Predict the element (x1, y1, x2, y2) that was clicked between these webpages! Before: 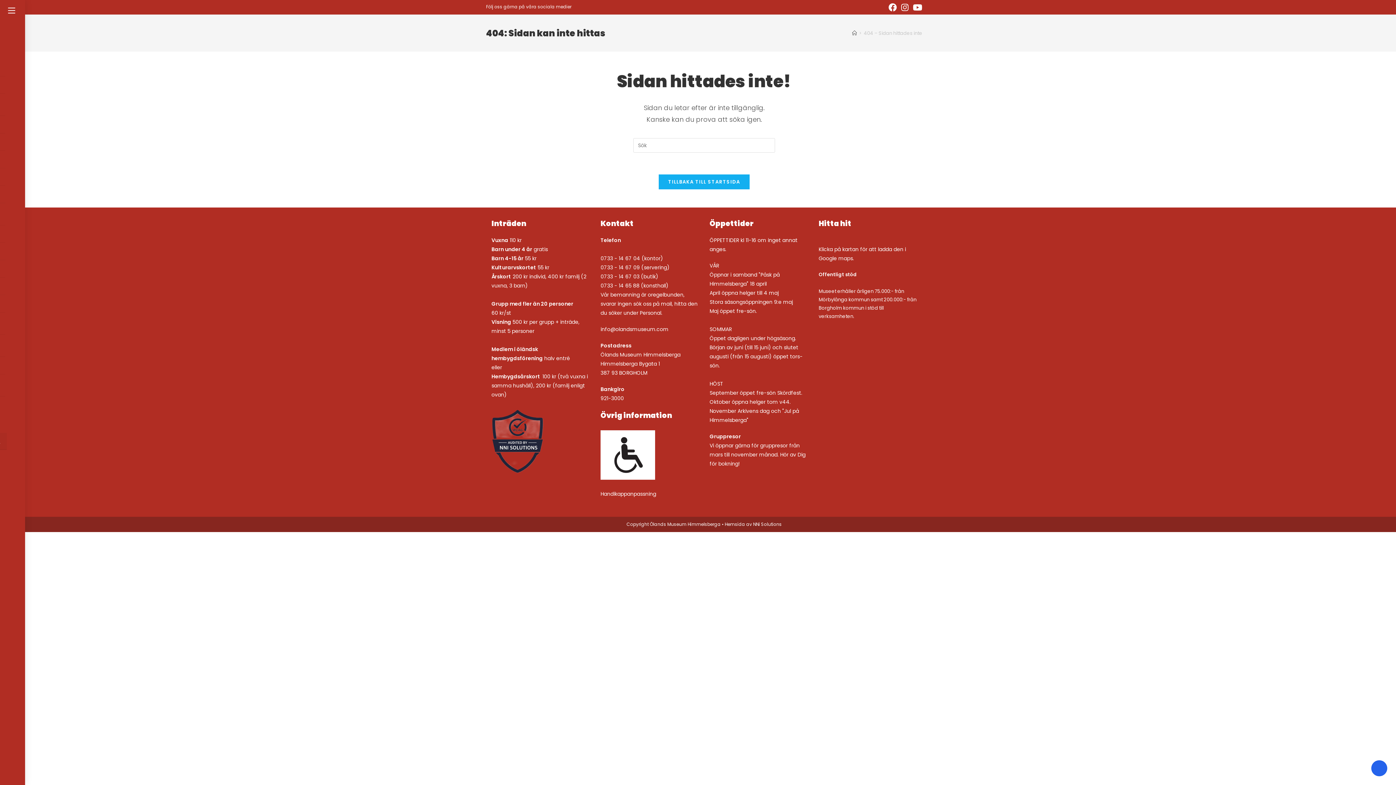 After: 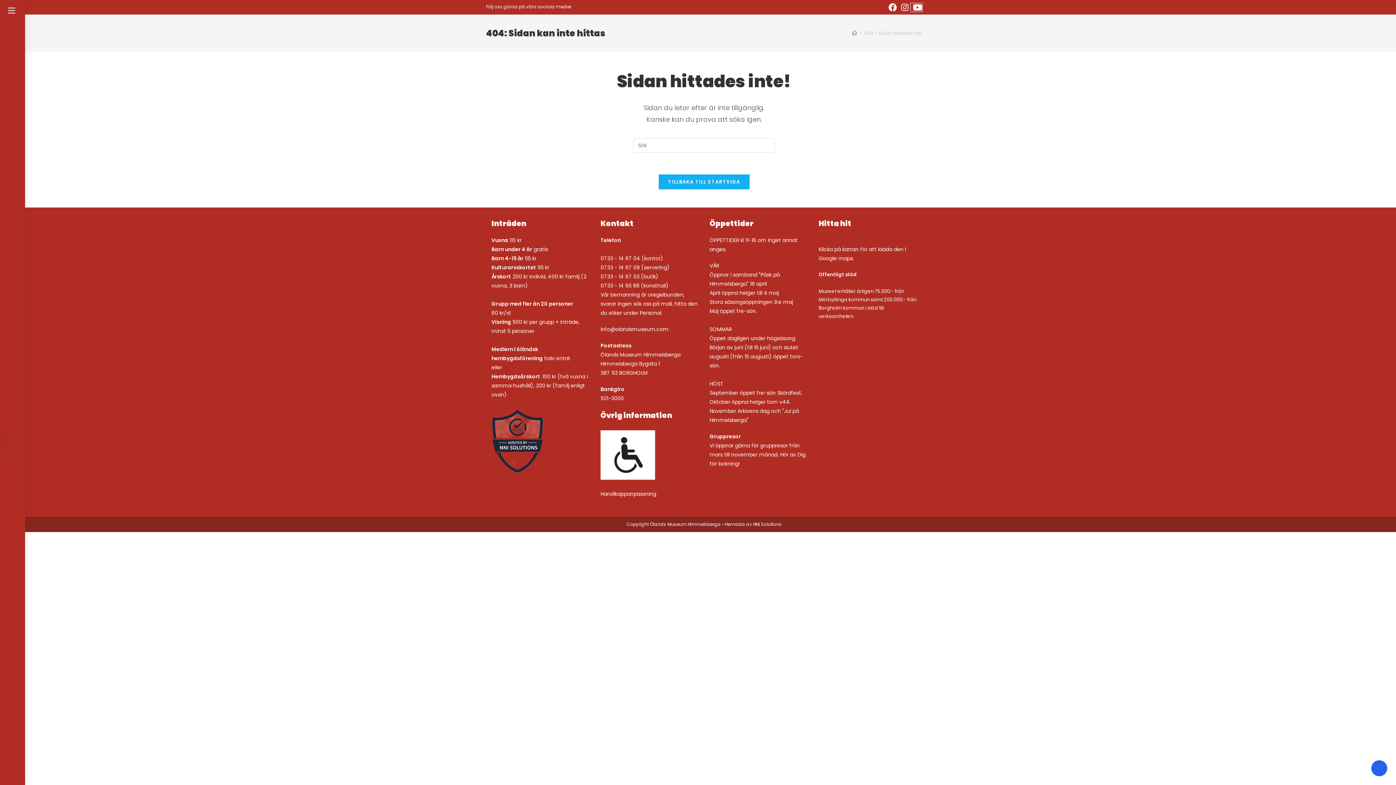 Action: bbox: (910, 3, 922, 11) label: Youtube (öppnas i en ny flik)